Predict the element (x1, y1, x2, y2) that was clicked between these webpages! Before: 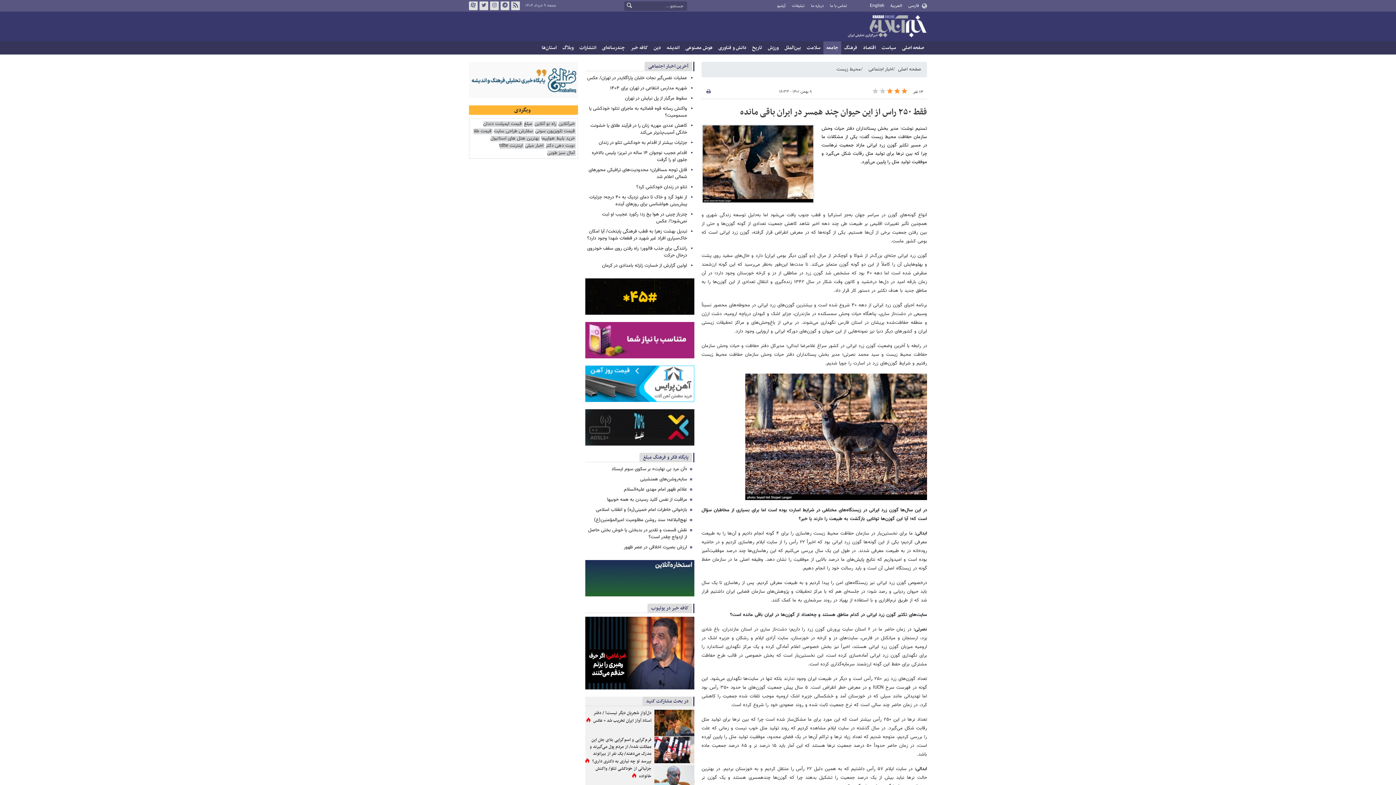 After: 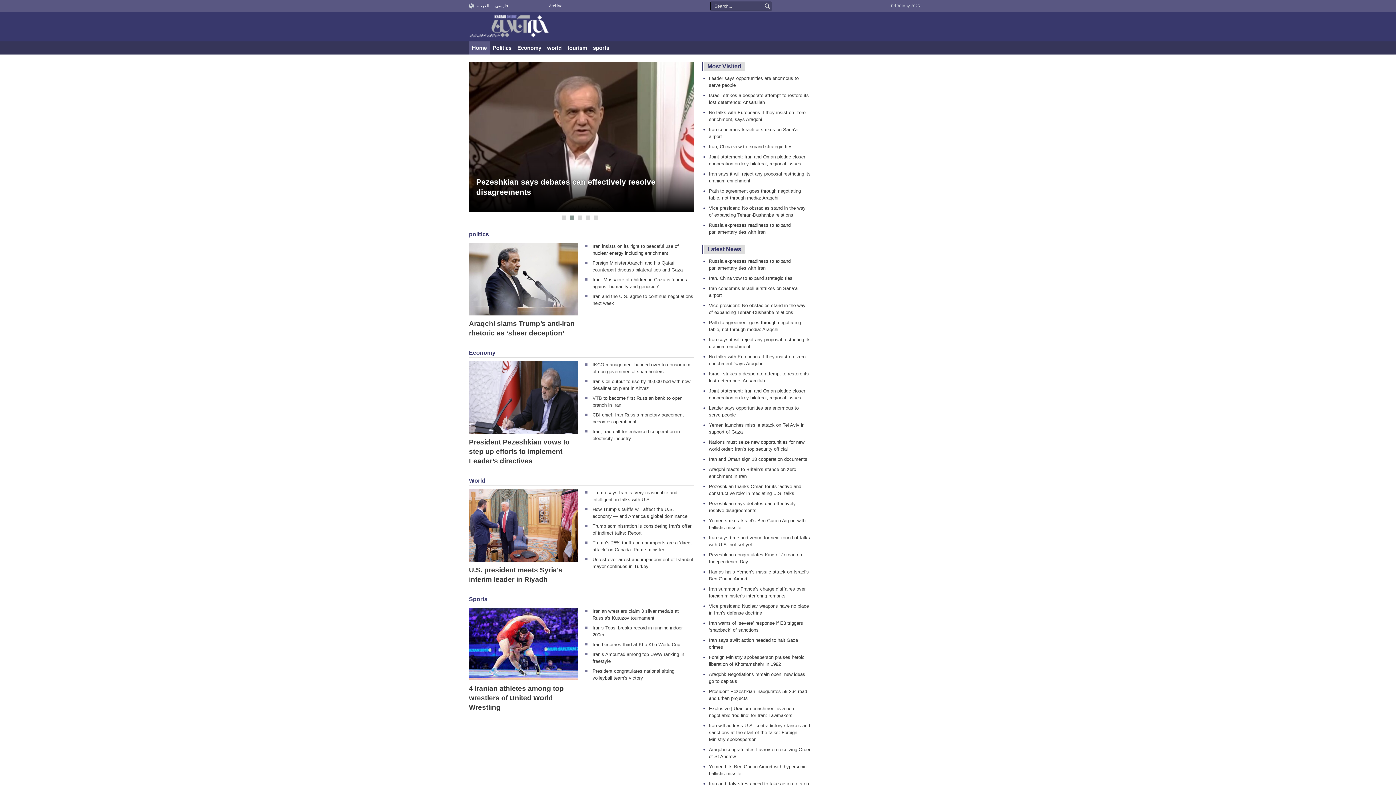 Action: bbox: (867, 2, 887, 9) label: English